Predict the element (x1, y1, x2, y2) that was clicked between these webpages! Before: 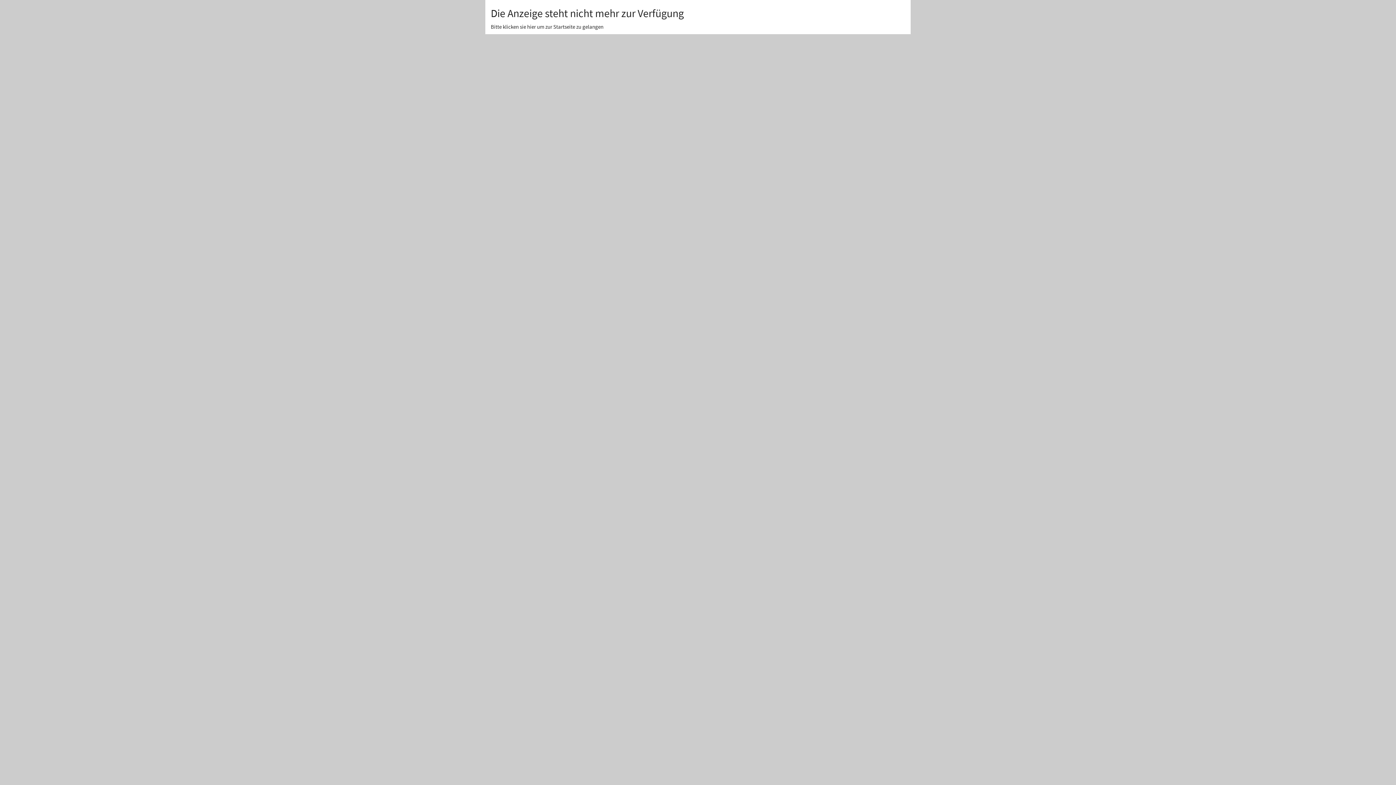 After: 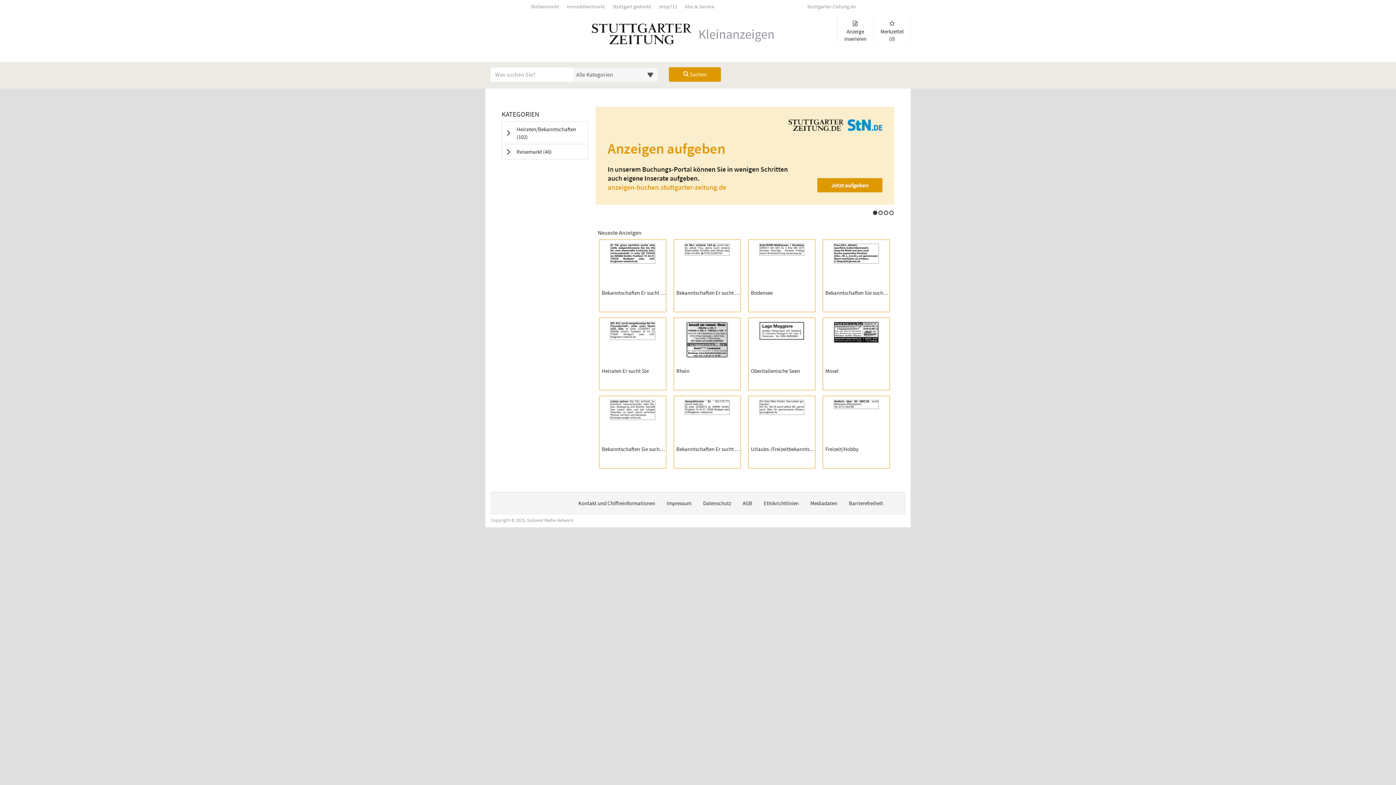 Action: label: hier bbox: (527, 23, 536, 30)